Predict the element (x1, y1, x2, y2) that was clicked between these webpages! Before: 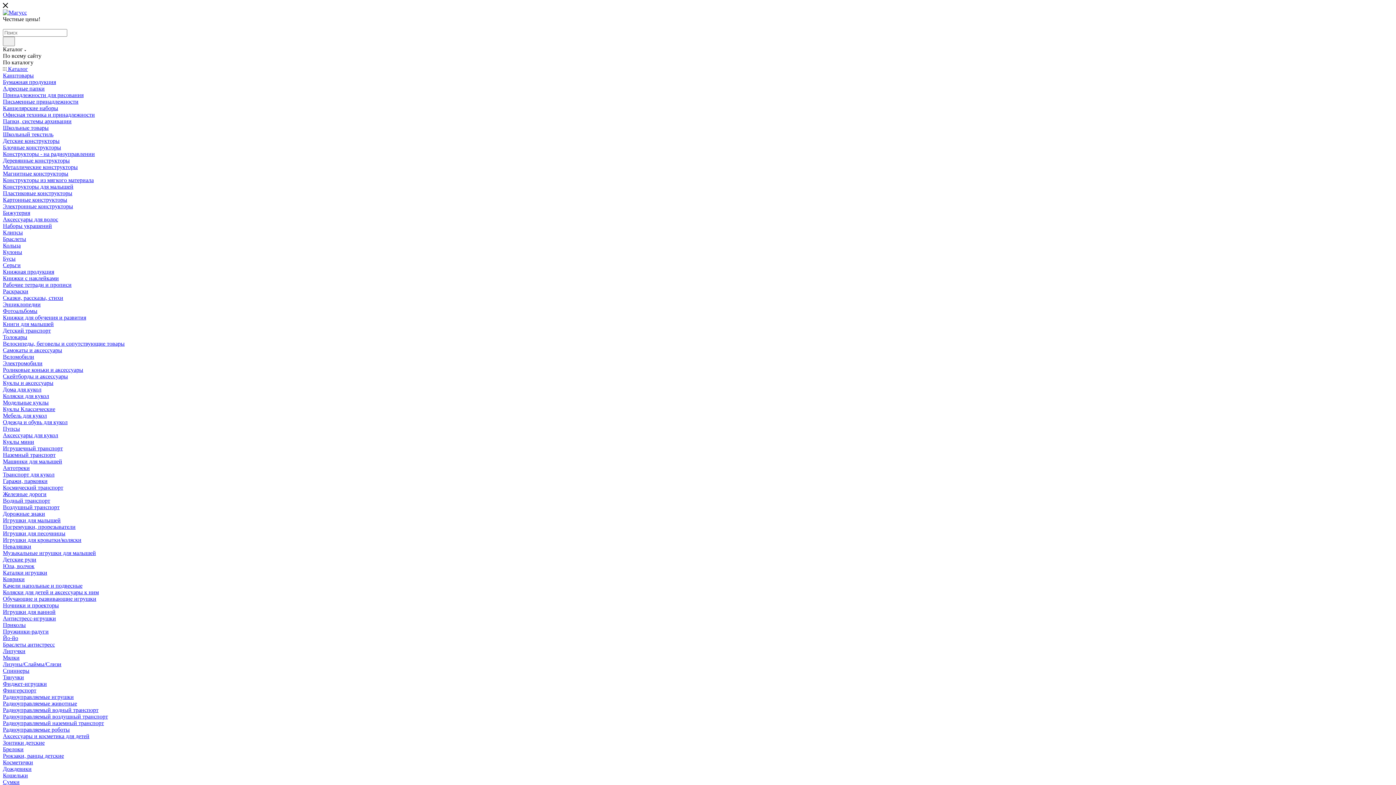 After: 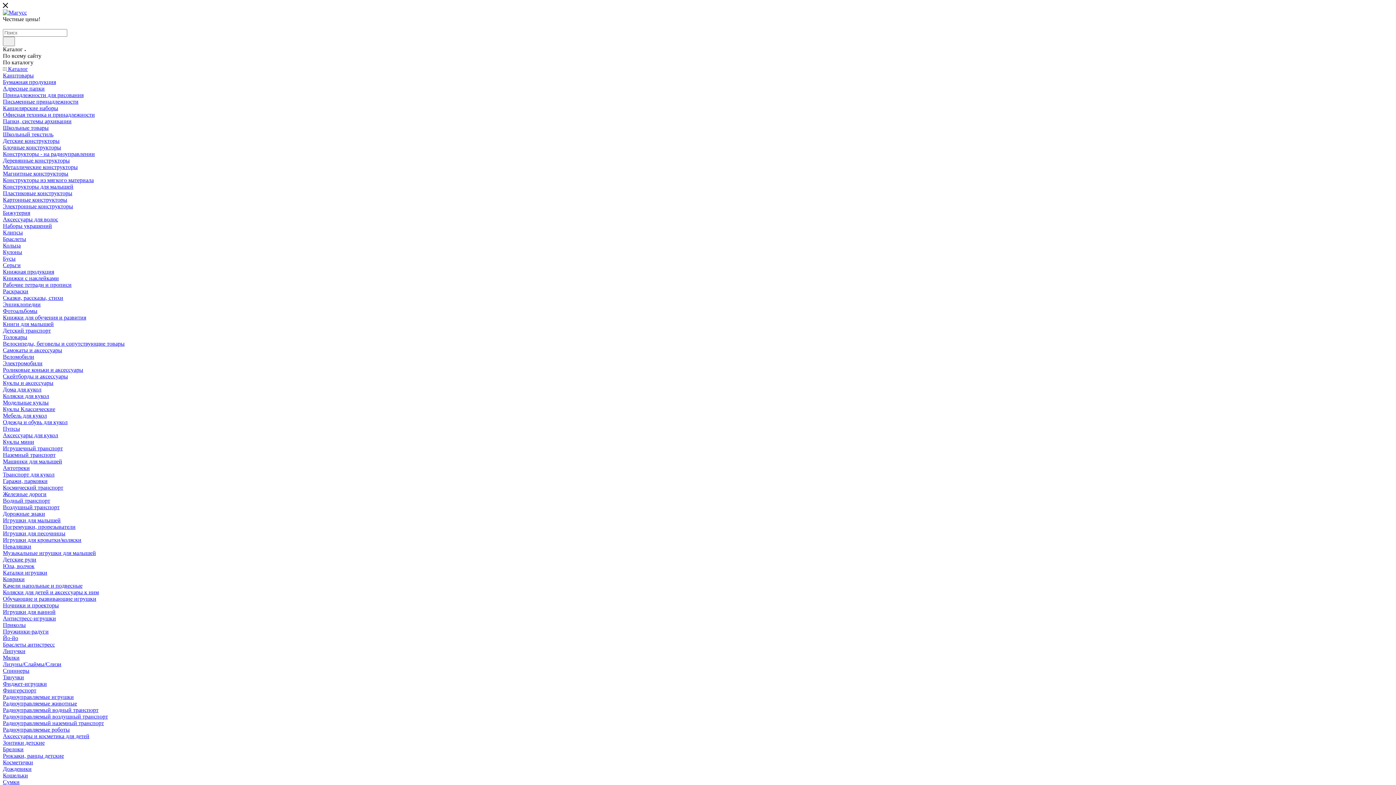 Action: bbox: (2, 609, 55, 615) label: Игрушки для ванной